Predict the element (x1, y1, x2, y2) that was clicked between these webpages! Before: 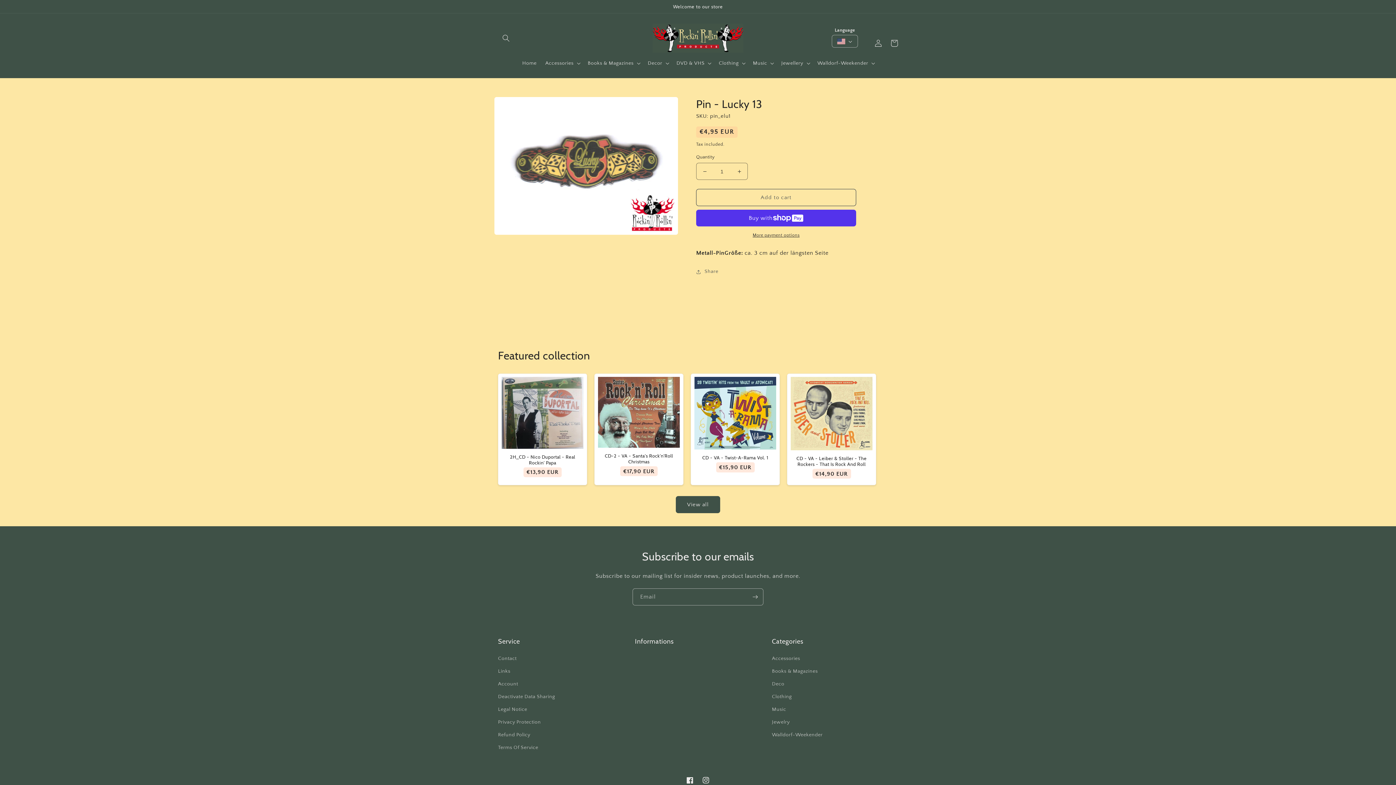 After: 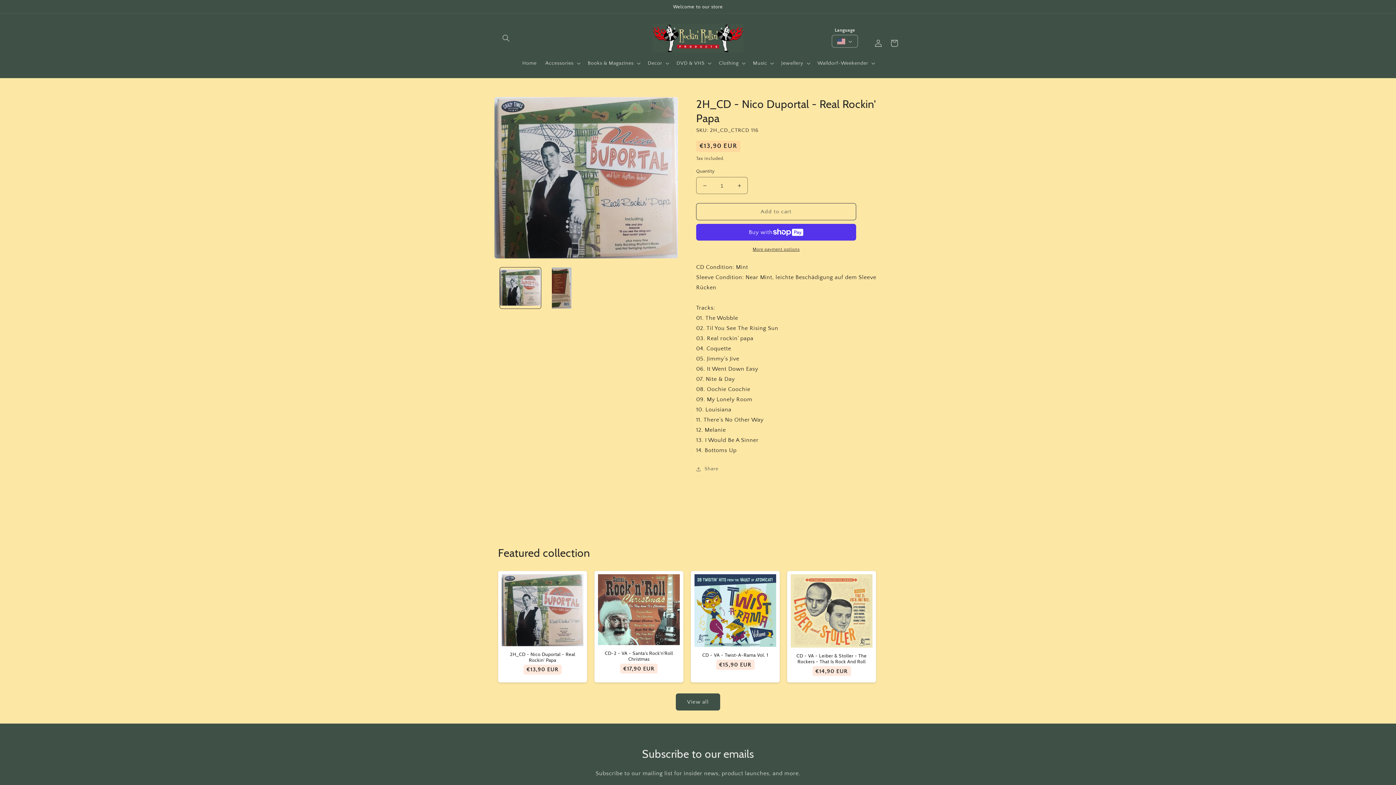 Action: bbox: (503, 454, 581, 465) label: 2H_CD - Nico Duportal - Real Rockin' Papa